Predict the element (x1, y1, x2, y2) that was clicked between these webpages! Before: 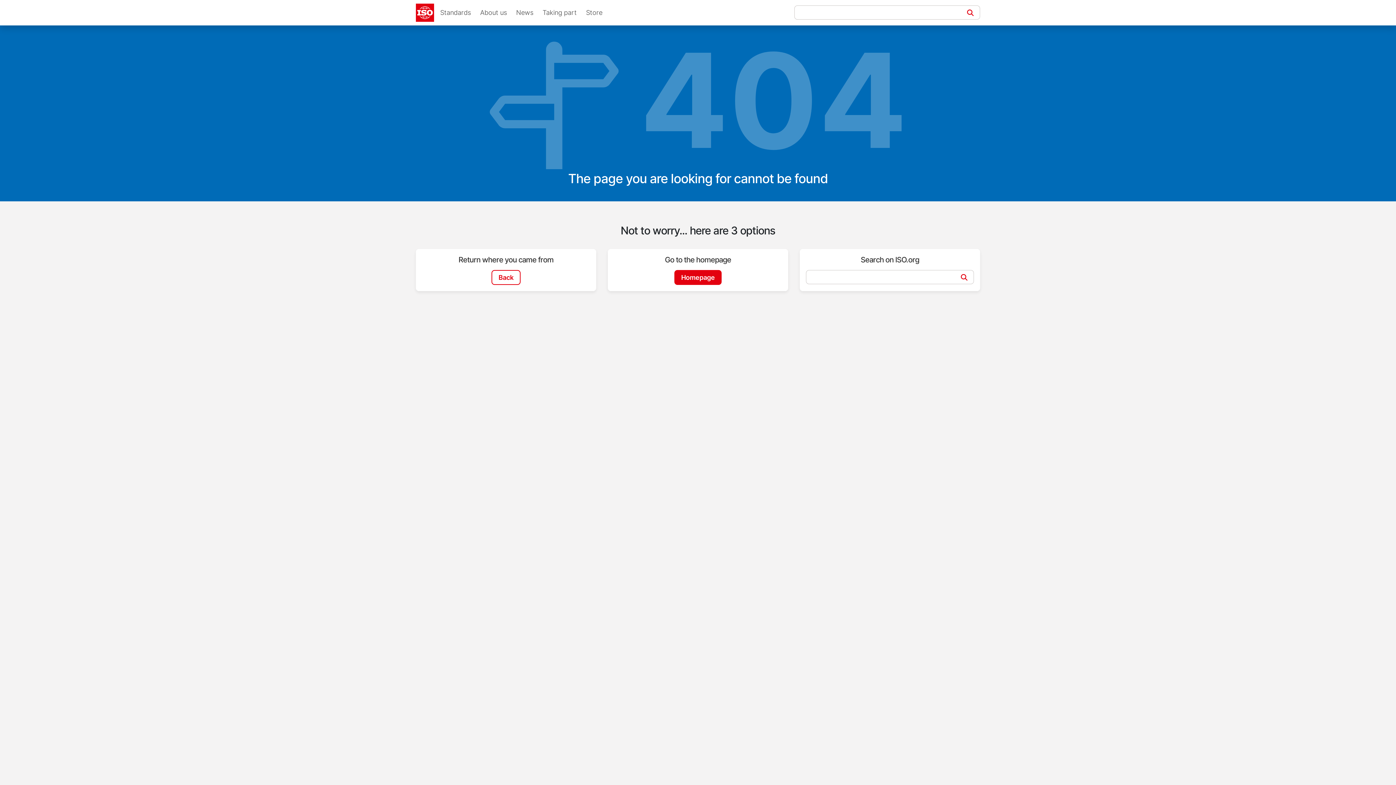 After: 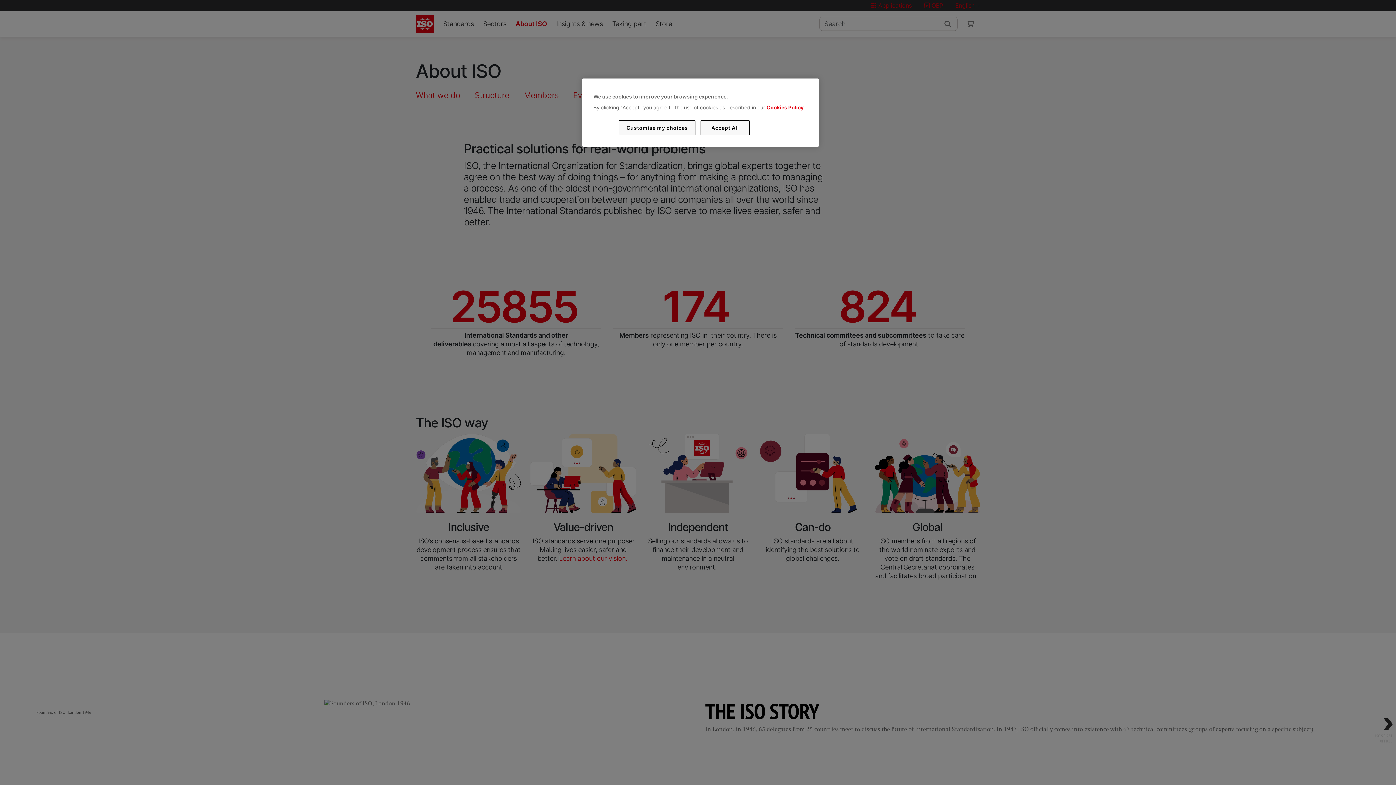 Action: label: About us bbox: (477, 5, 510, 20)